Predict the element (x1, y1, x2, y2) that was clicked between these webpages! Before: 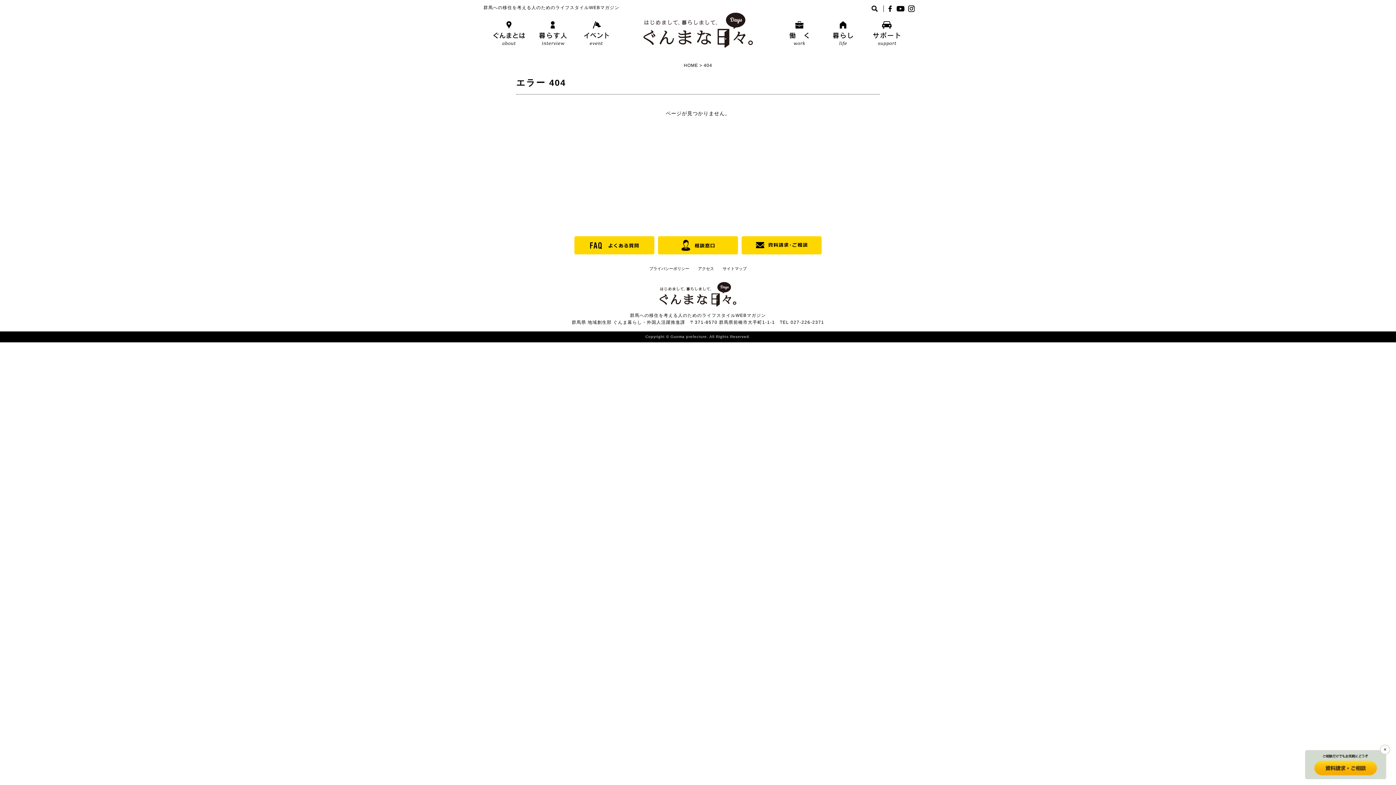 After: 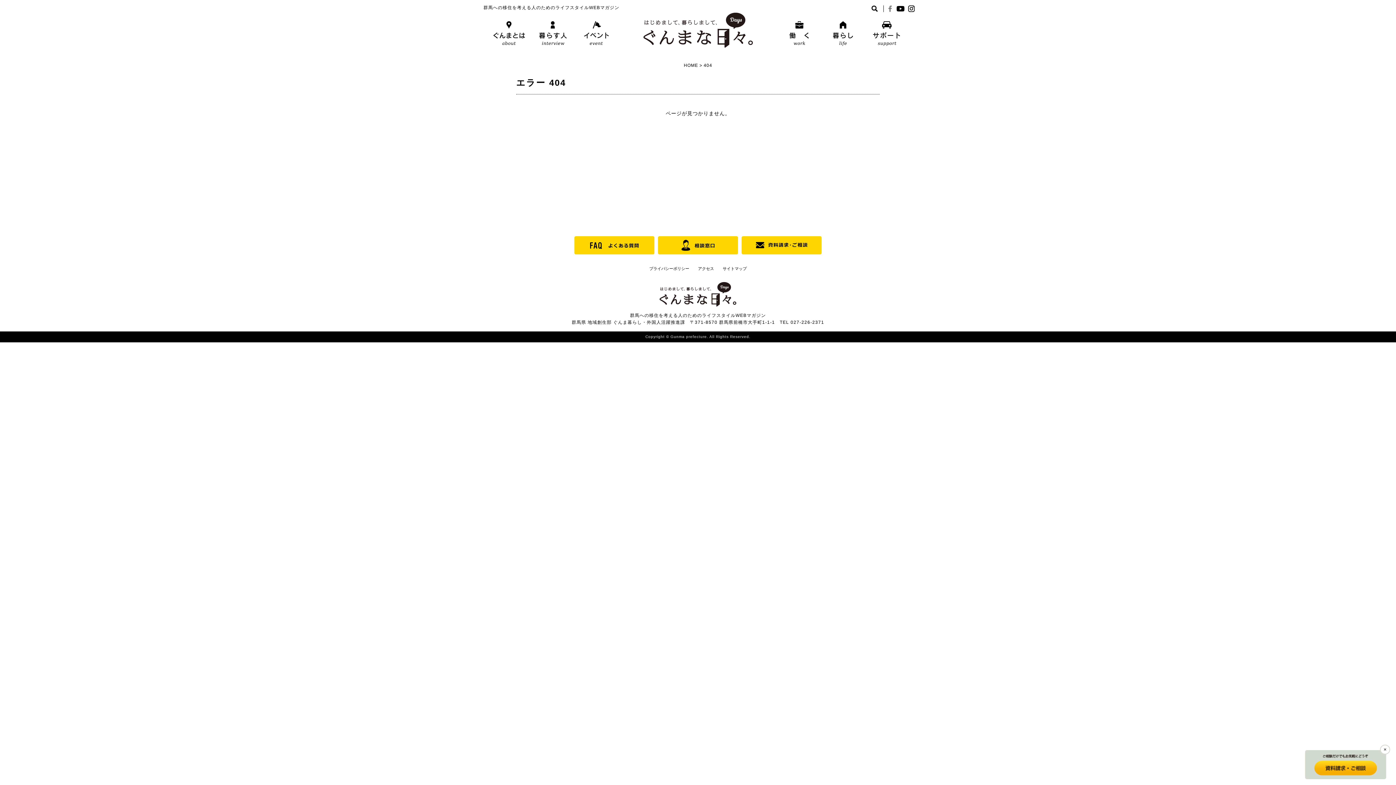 Action: bbox: (887, 5, 893, 12)